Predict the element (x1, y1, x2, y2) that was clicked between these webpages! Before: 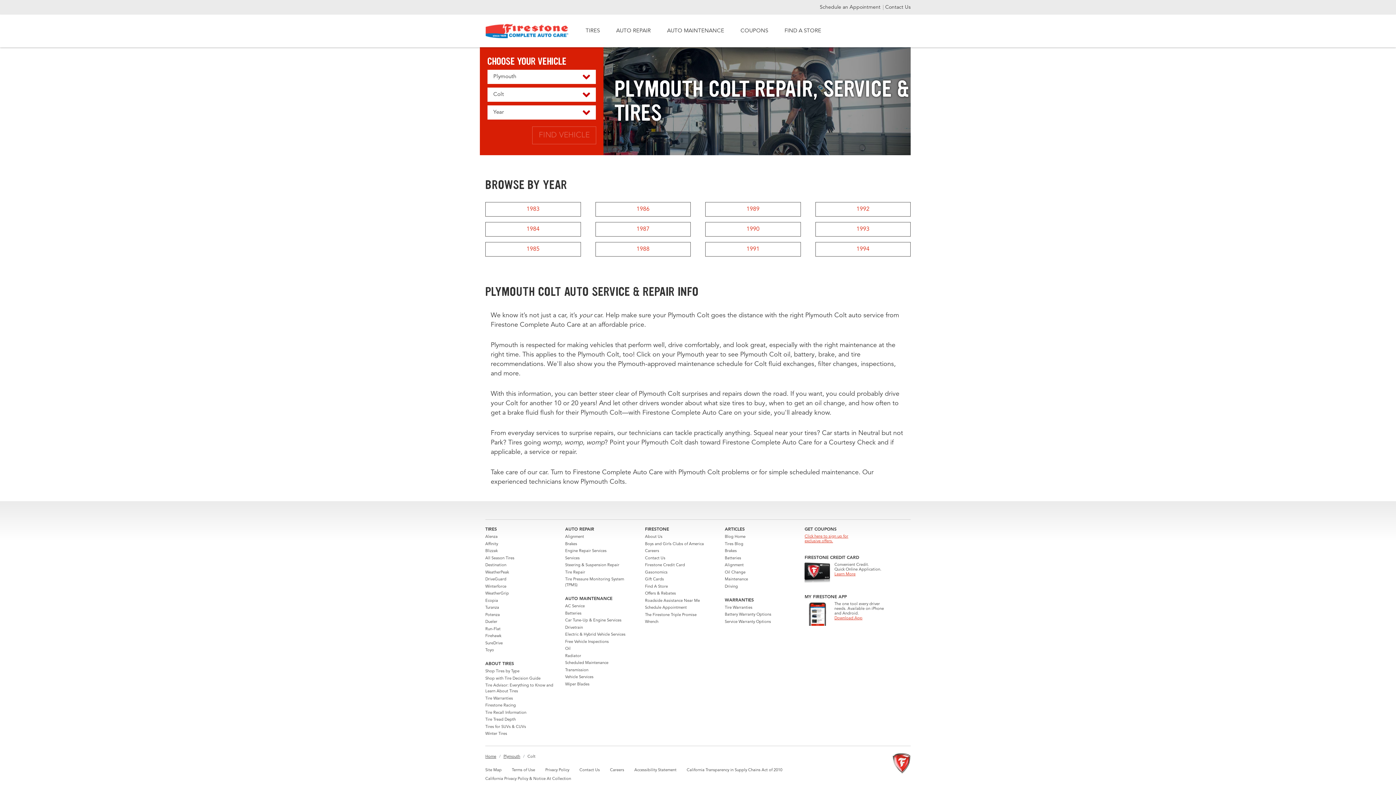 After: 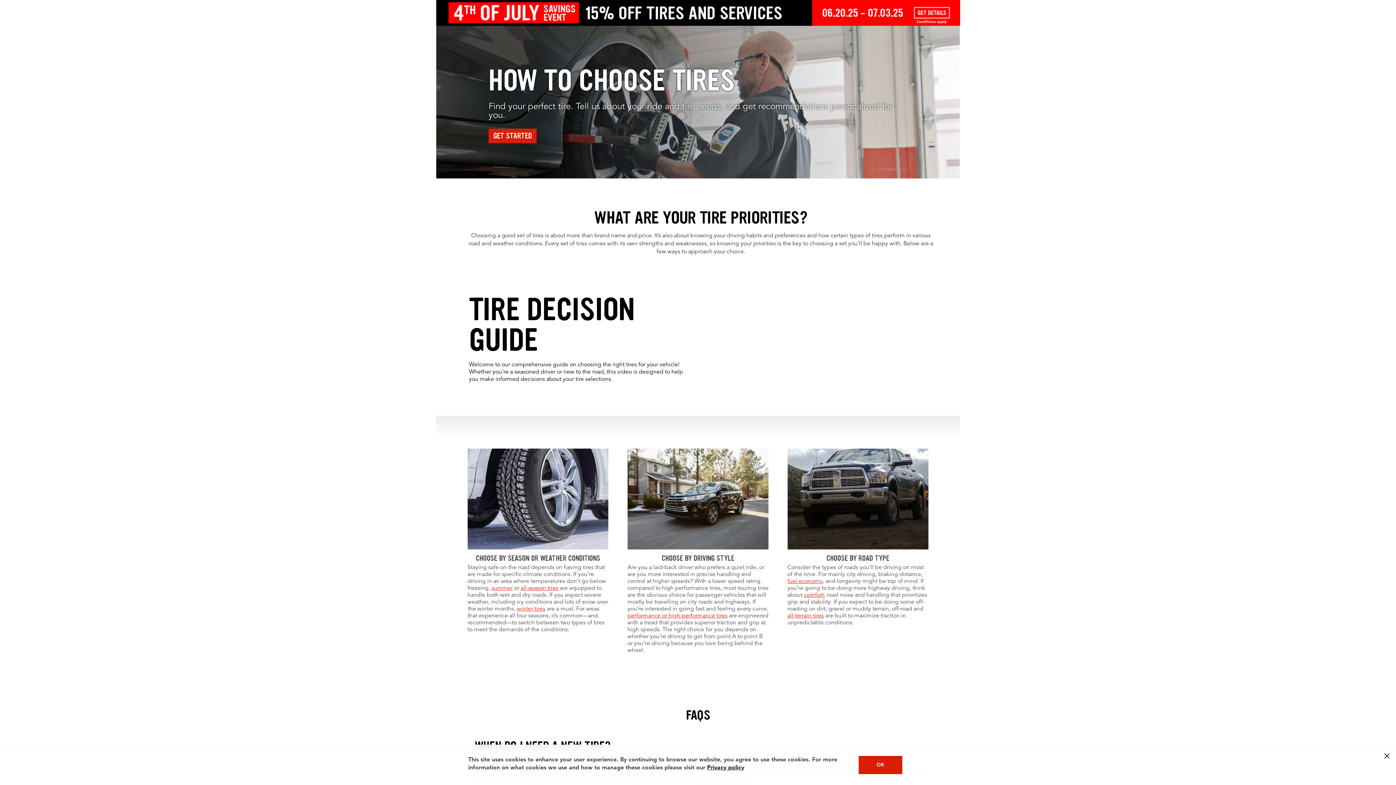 Action: bbox: (485, 676, 540, 680) label: Shop with Tire Decision Guide